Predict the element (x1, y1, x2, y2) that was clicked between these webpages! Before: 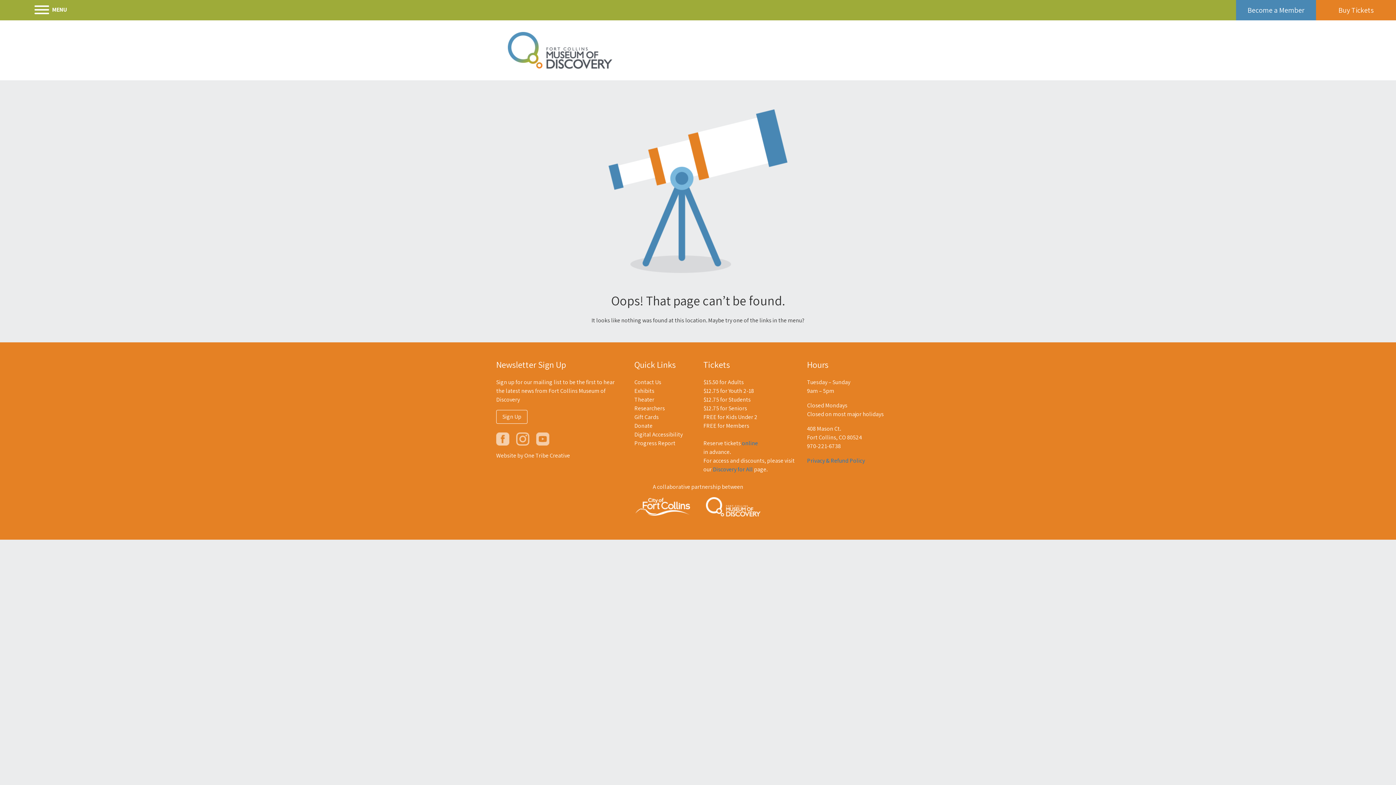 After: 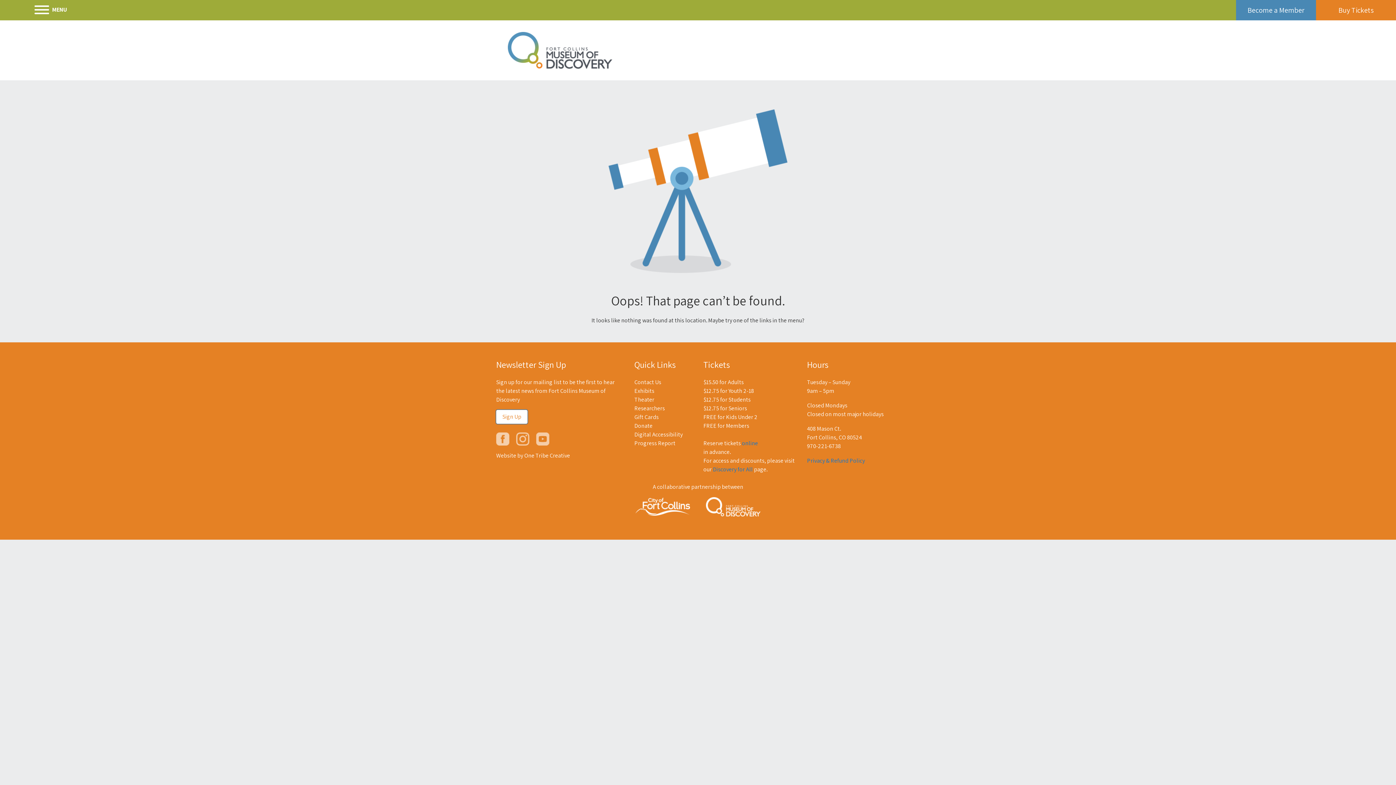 Action: bbox: (496, 410, 527, 423) label: Sign Up